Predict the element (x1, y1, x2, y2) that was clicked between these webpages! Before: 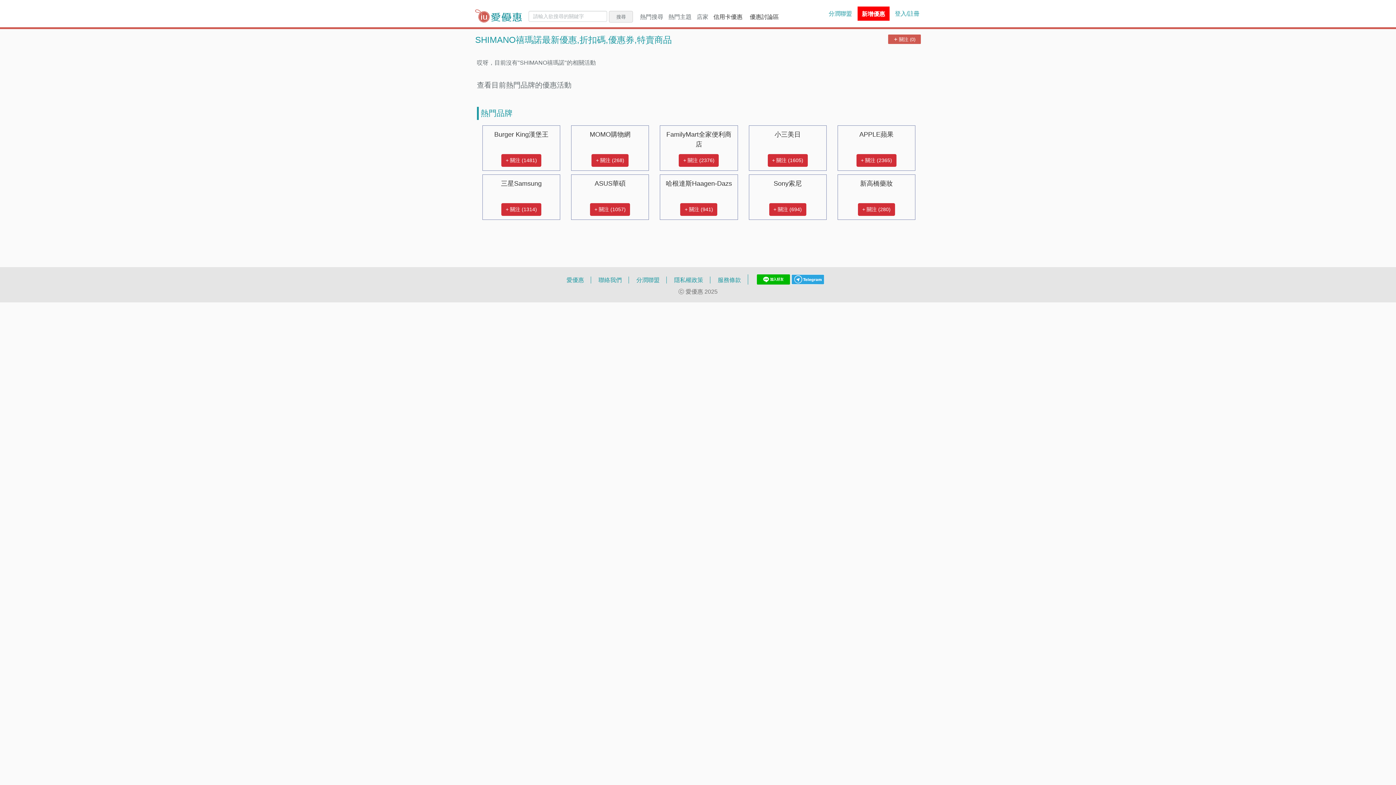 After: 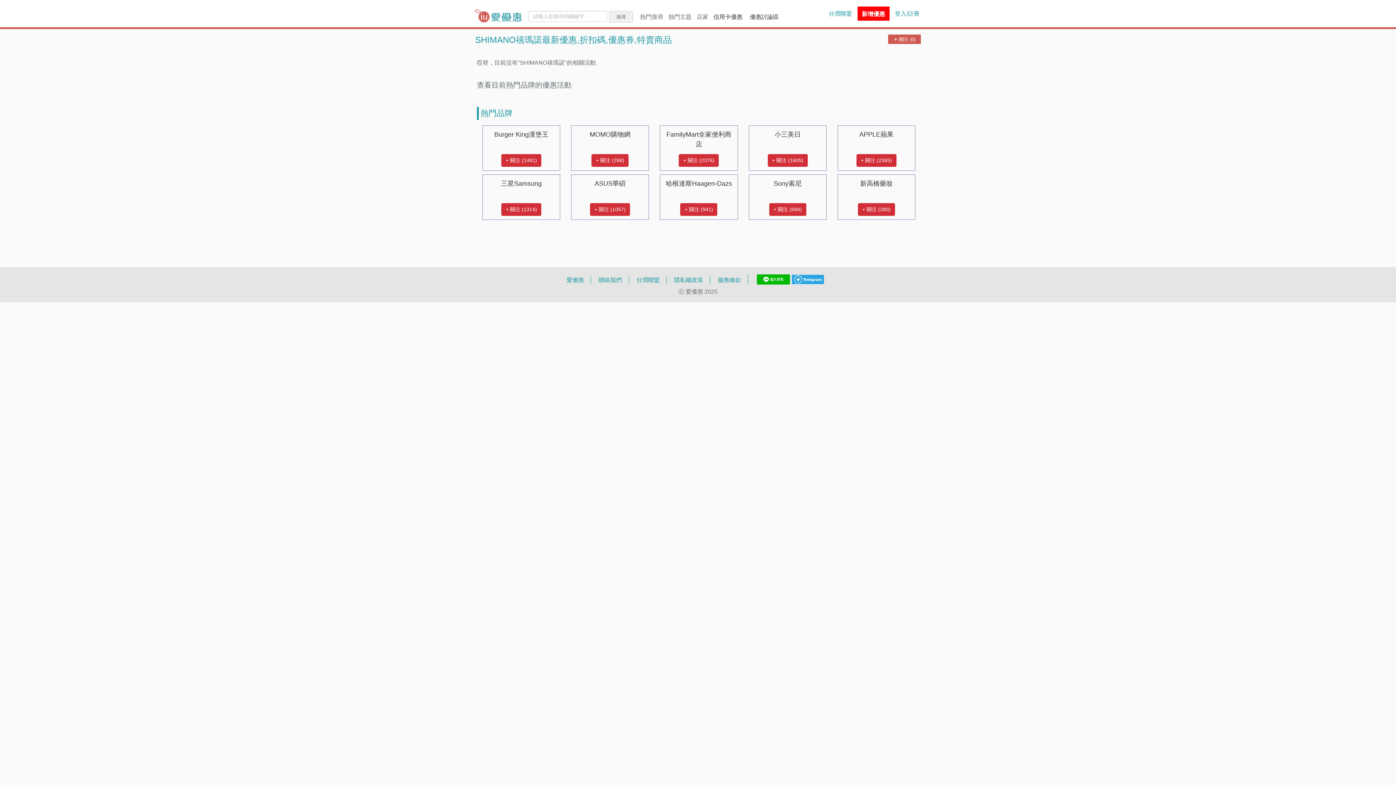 Action: bbox: (757, 274, 790, 284)